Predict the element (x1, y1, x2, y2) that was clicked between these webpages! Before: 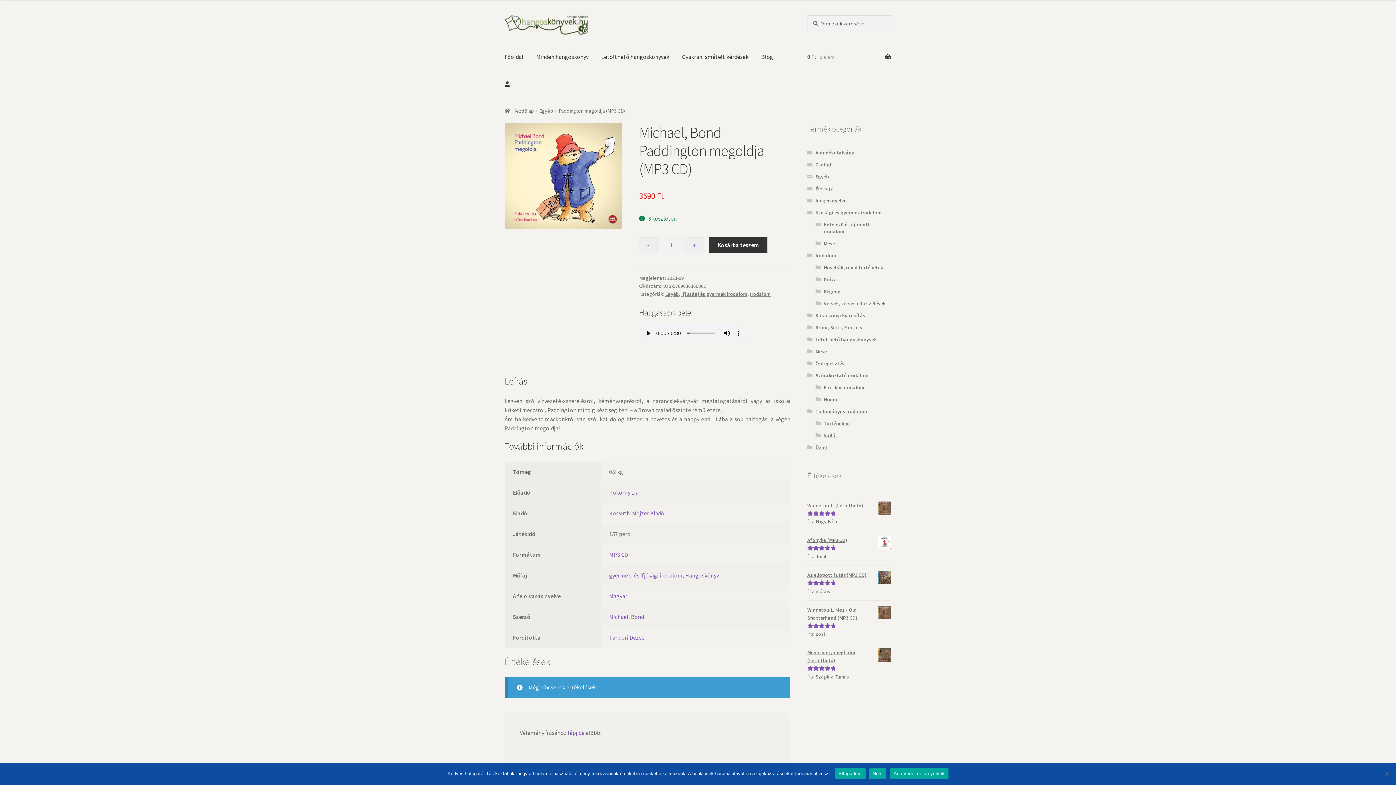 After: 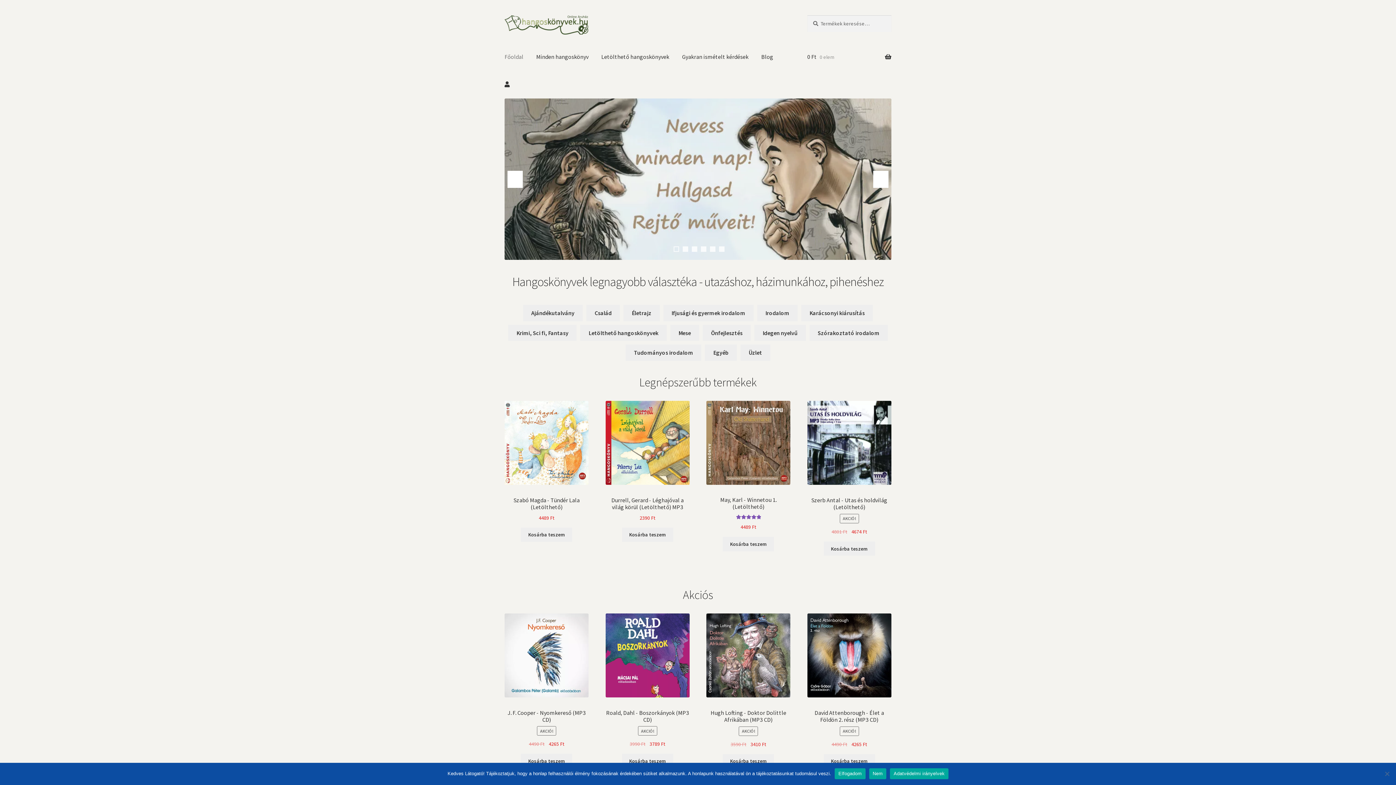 Action: bbox: (504, 15, 790, 34)